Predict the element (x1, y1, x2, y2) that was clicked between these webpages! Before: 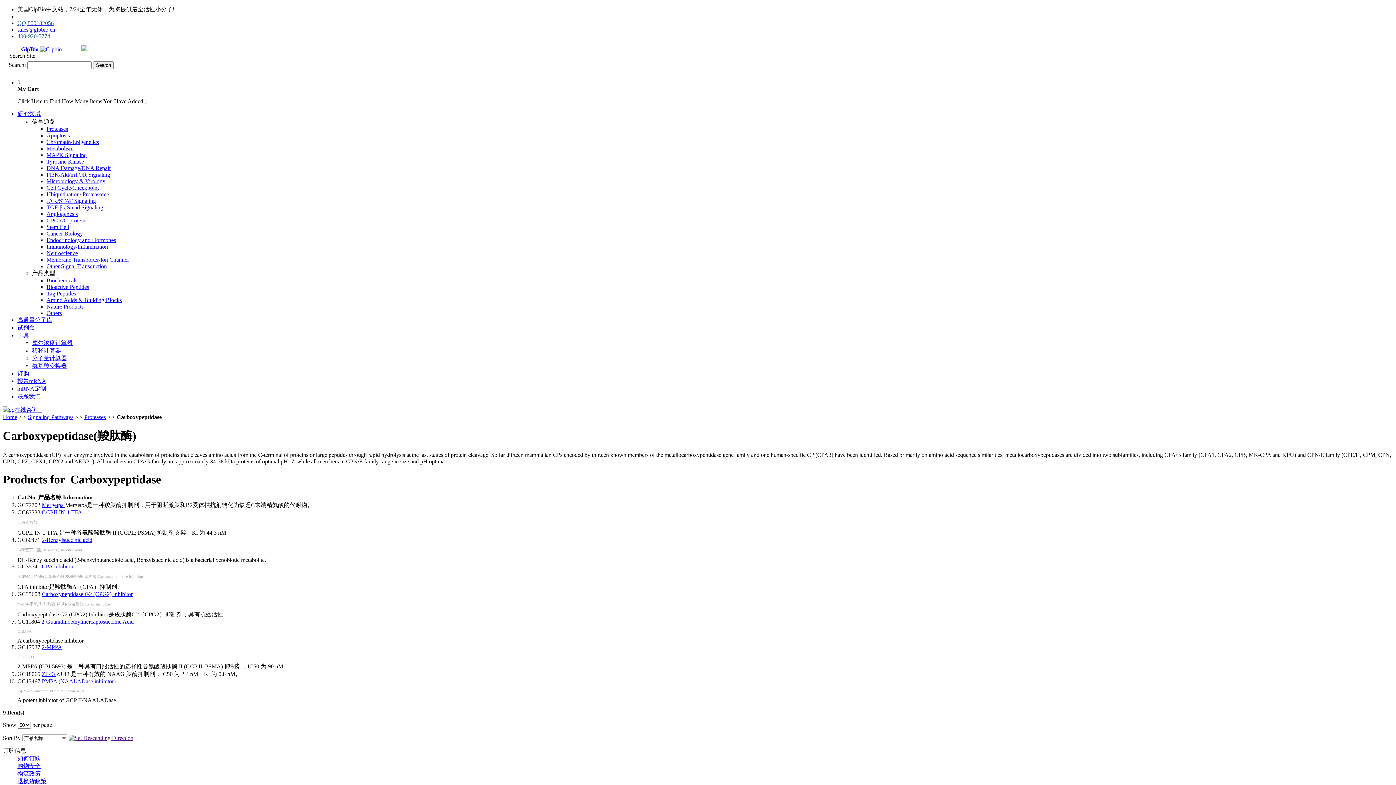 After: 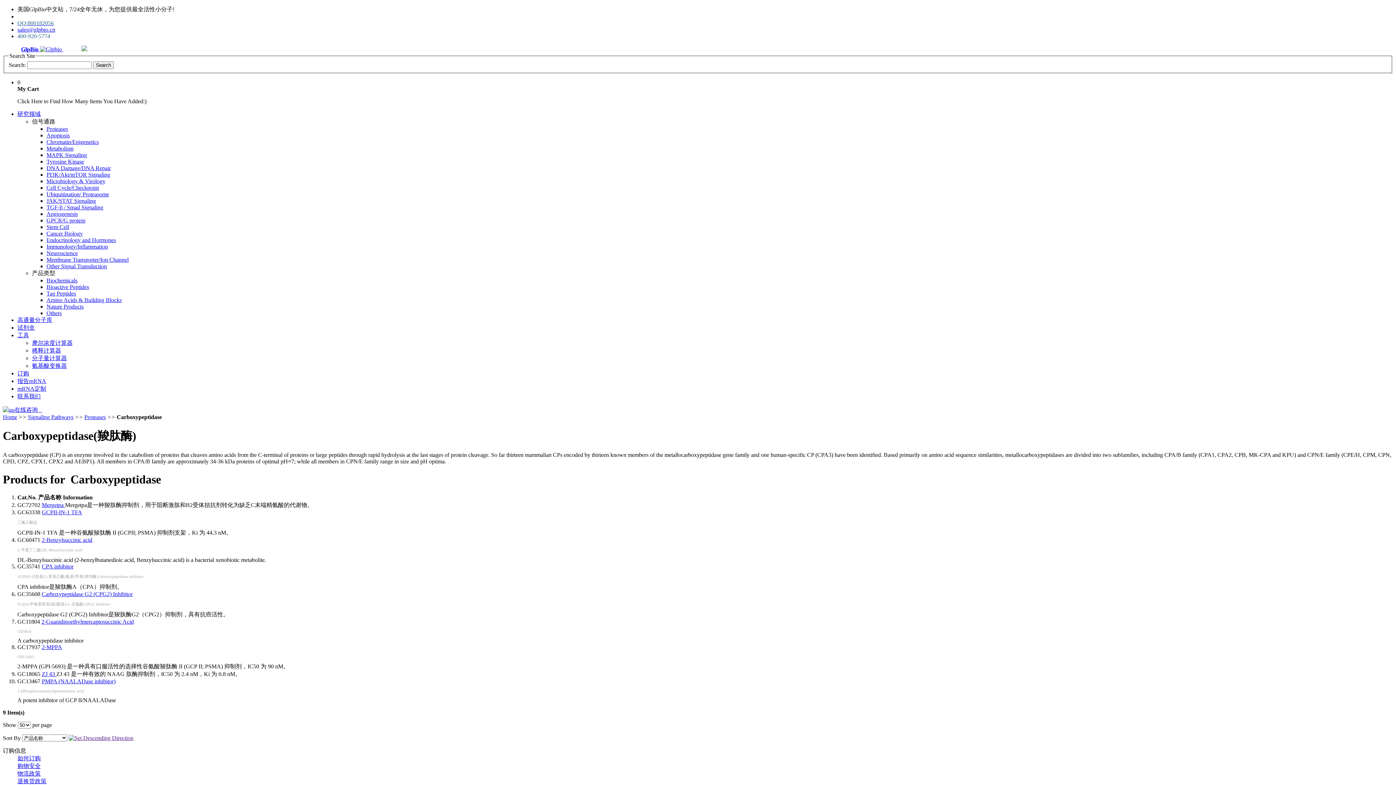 Action: bbox: (93, 61, 113, 68) label: Search